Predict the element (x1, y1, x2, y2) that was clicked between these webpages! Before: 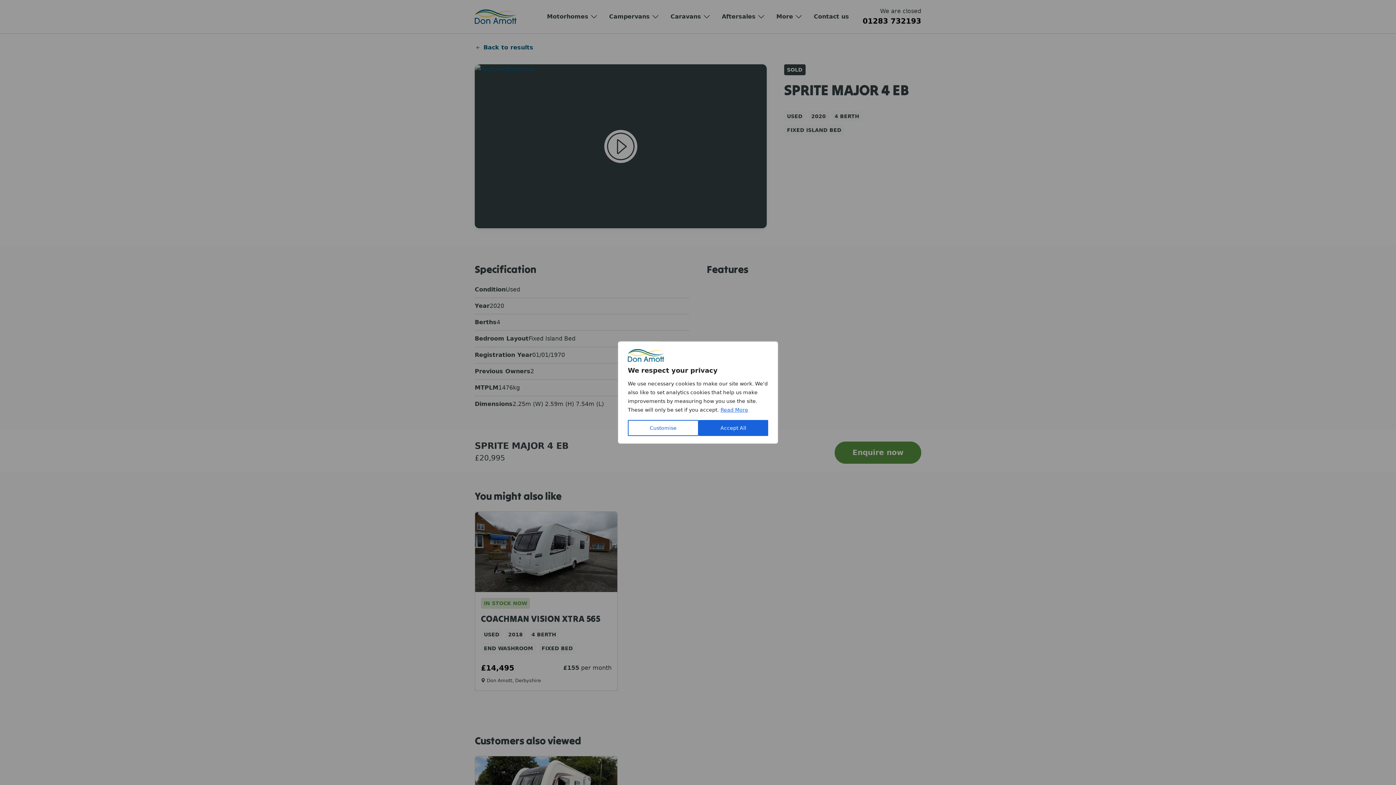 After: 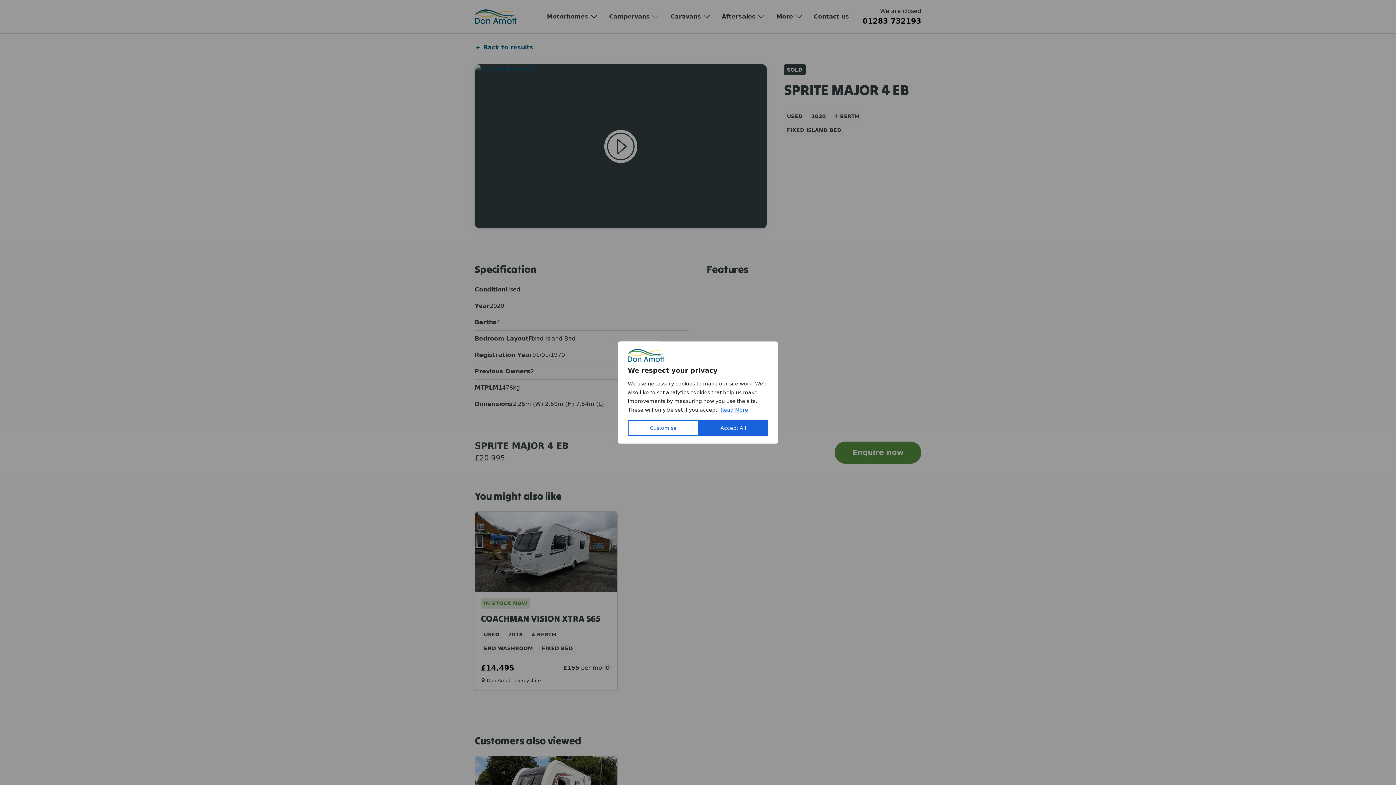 Action: bbox: (720, 406, 748, 413) label: Read More